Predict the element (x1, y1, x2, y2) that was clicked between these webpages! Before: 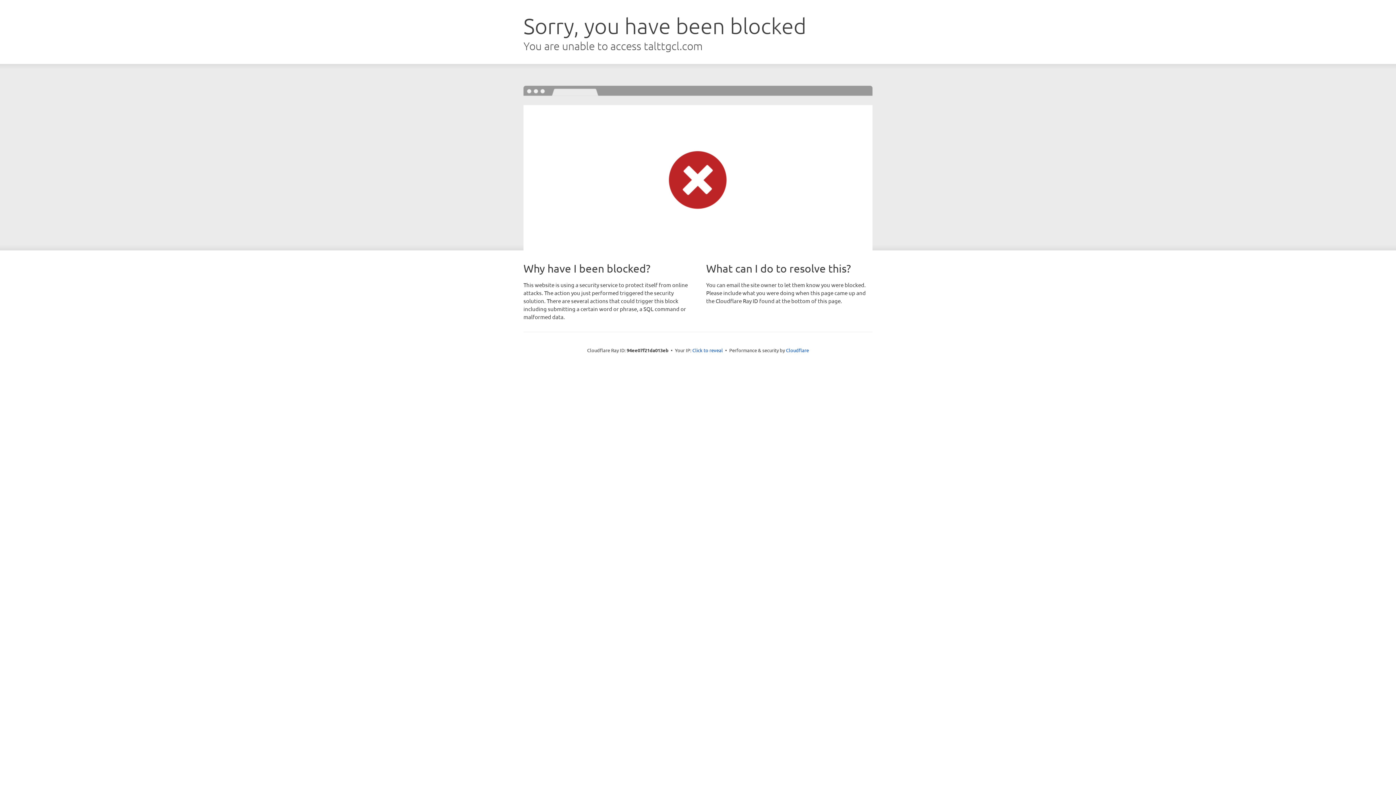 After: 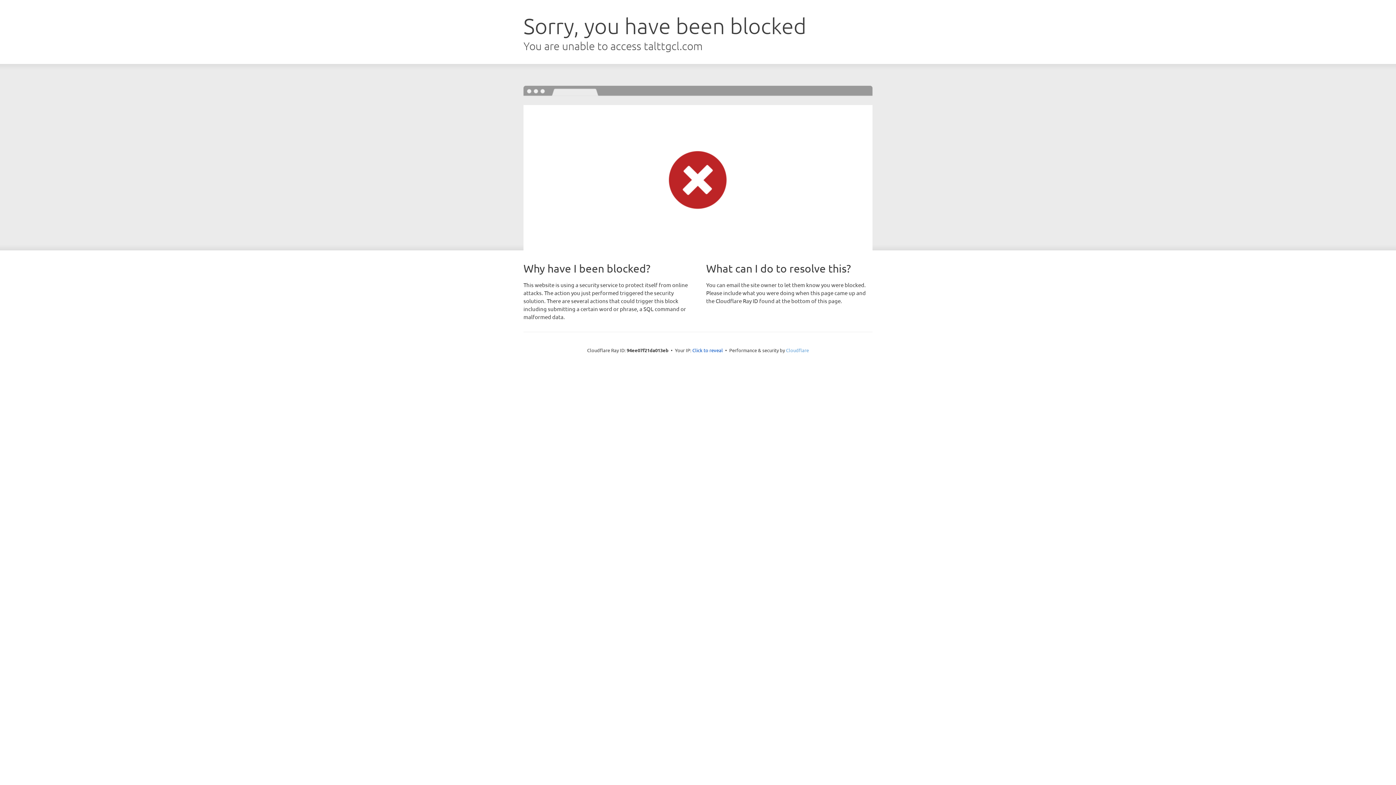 Action: bbox: (786, 347, 809, 353) label: Cloudflare